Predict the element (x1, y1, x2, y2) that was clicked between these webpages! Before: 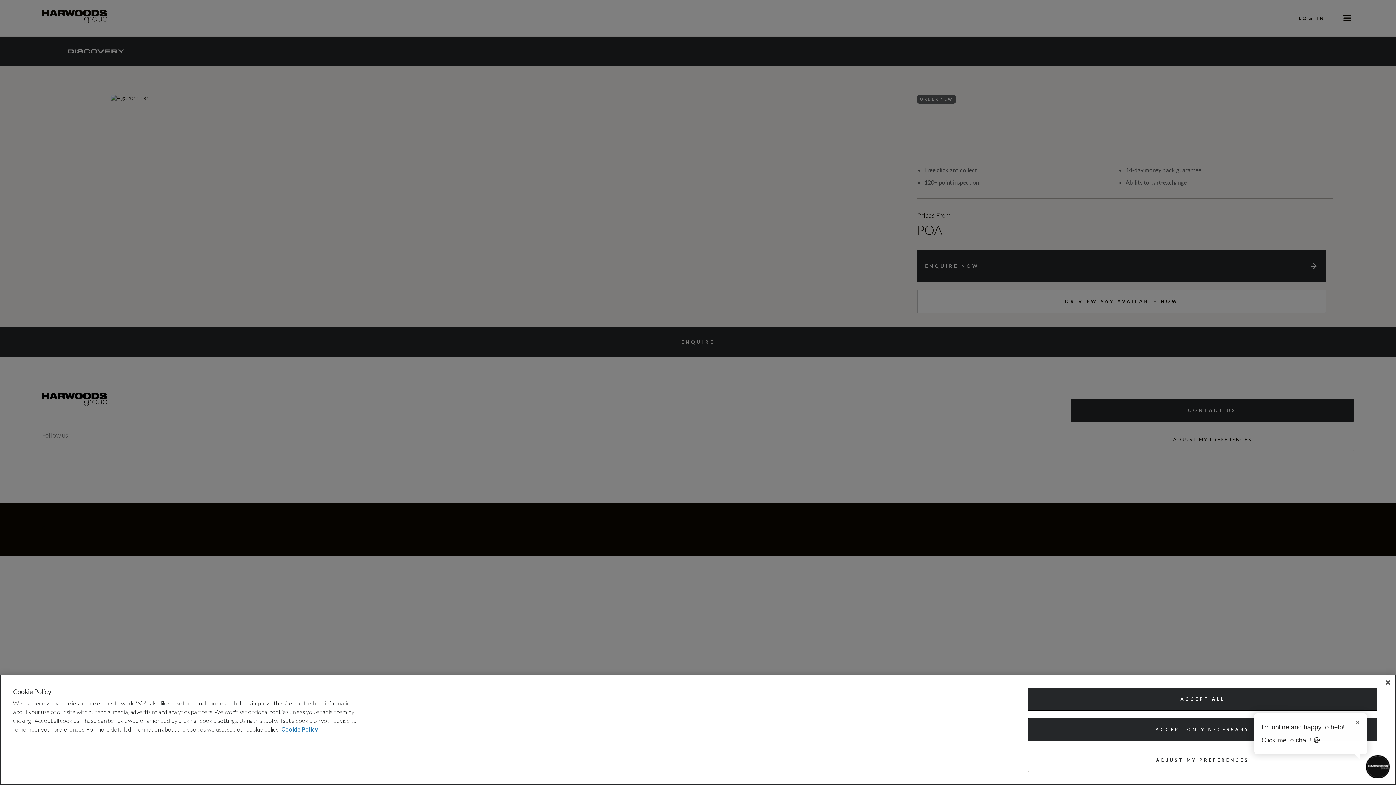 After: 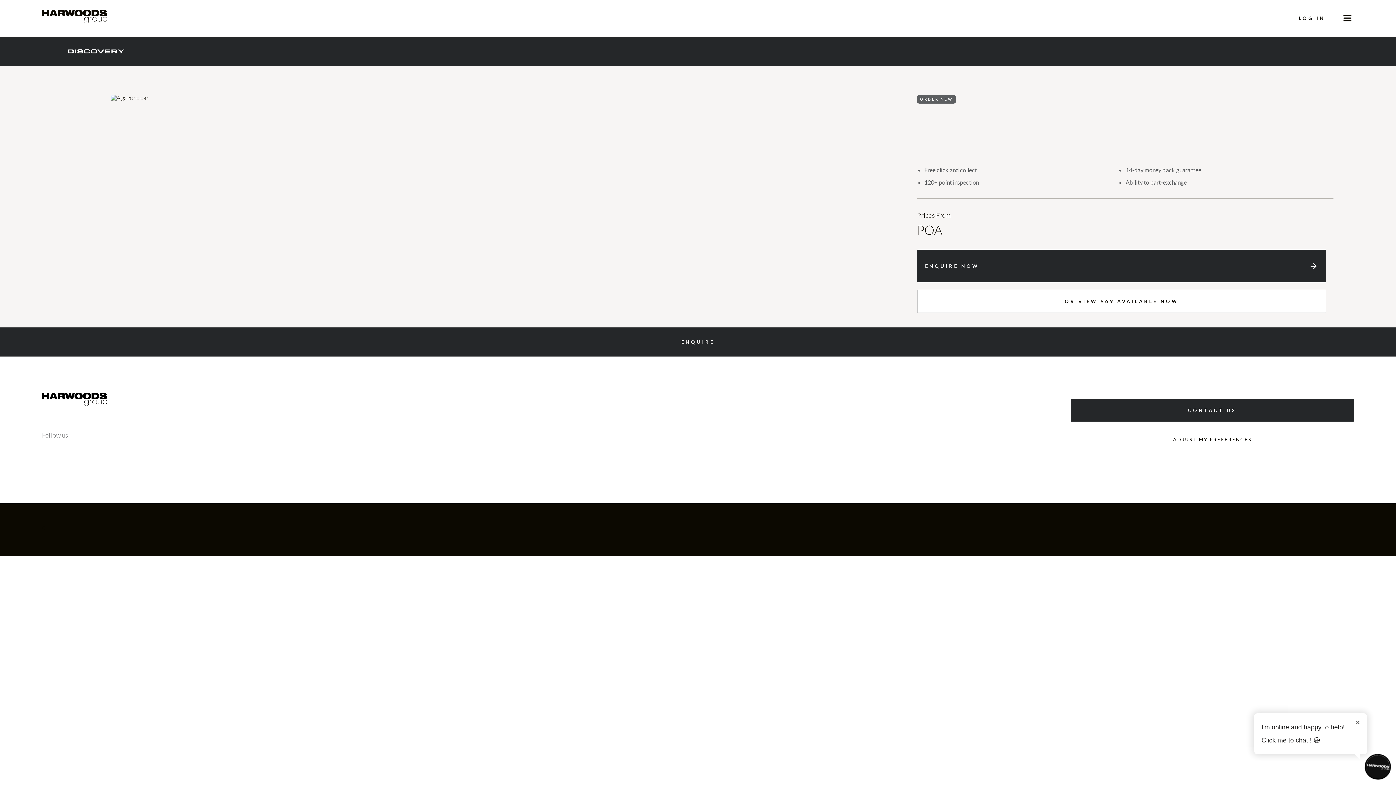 Action: label: Close bbox: (1380, 674, 1396, 690)